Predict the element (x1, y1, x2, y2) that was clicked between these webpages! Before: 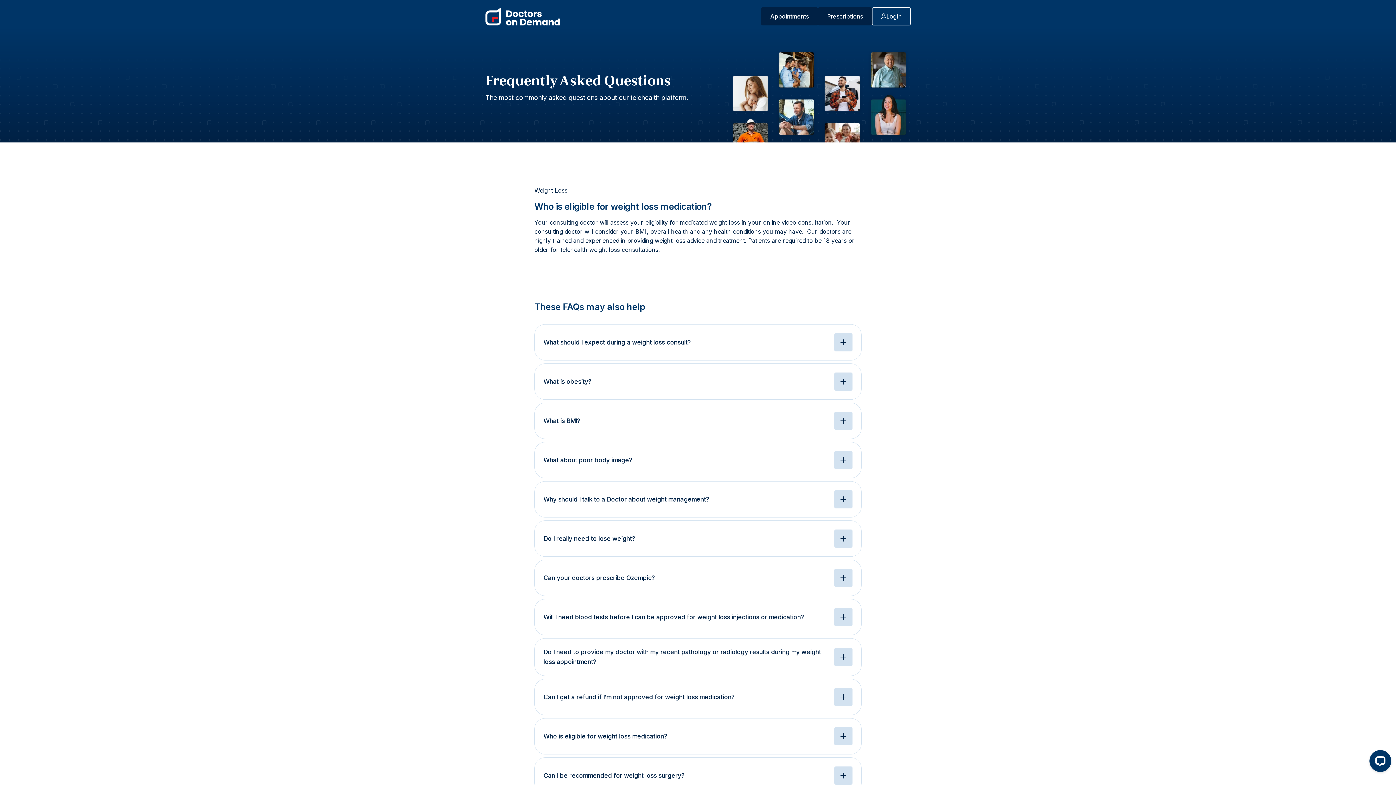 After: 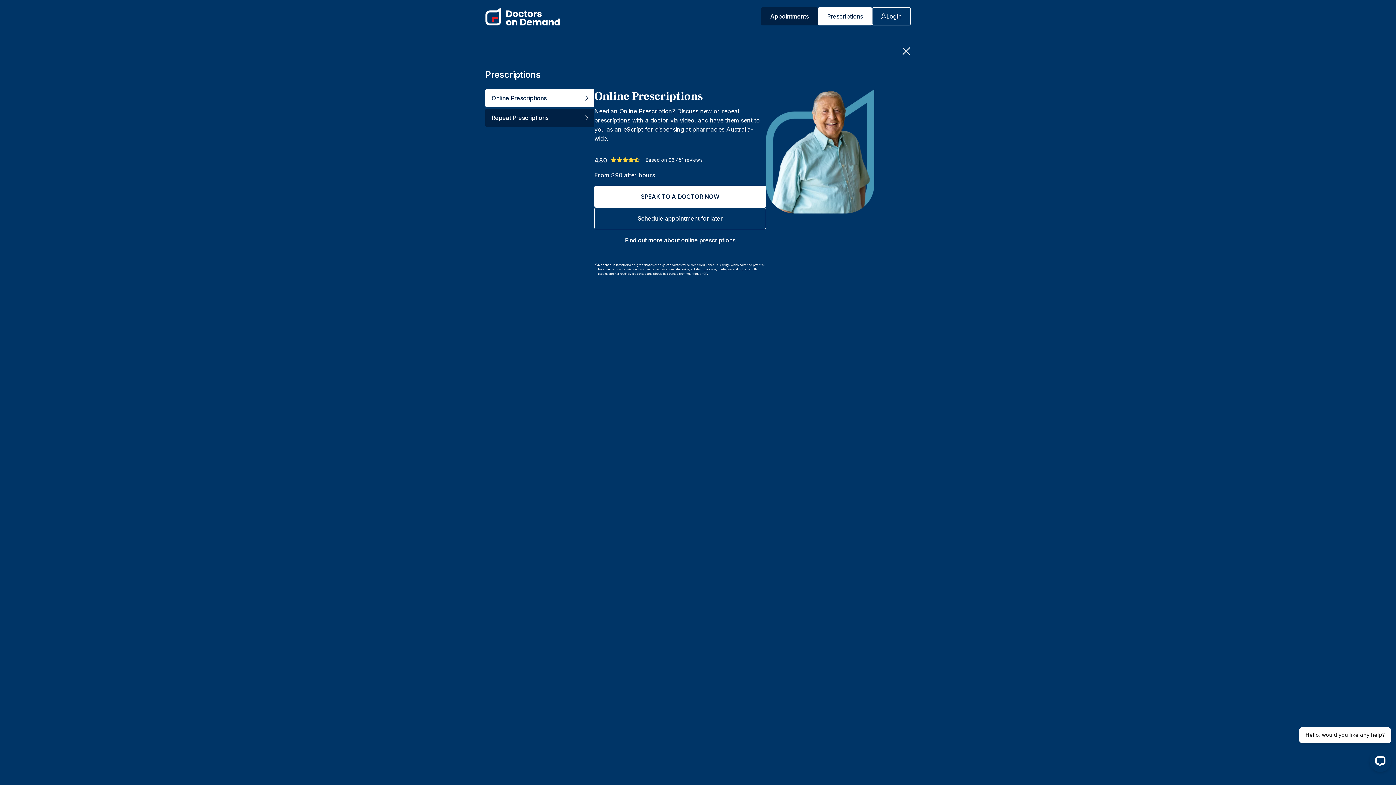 Action: label: Prescriptions bbox: (818, 7, 872, 25)